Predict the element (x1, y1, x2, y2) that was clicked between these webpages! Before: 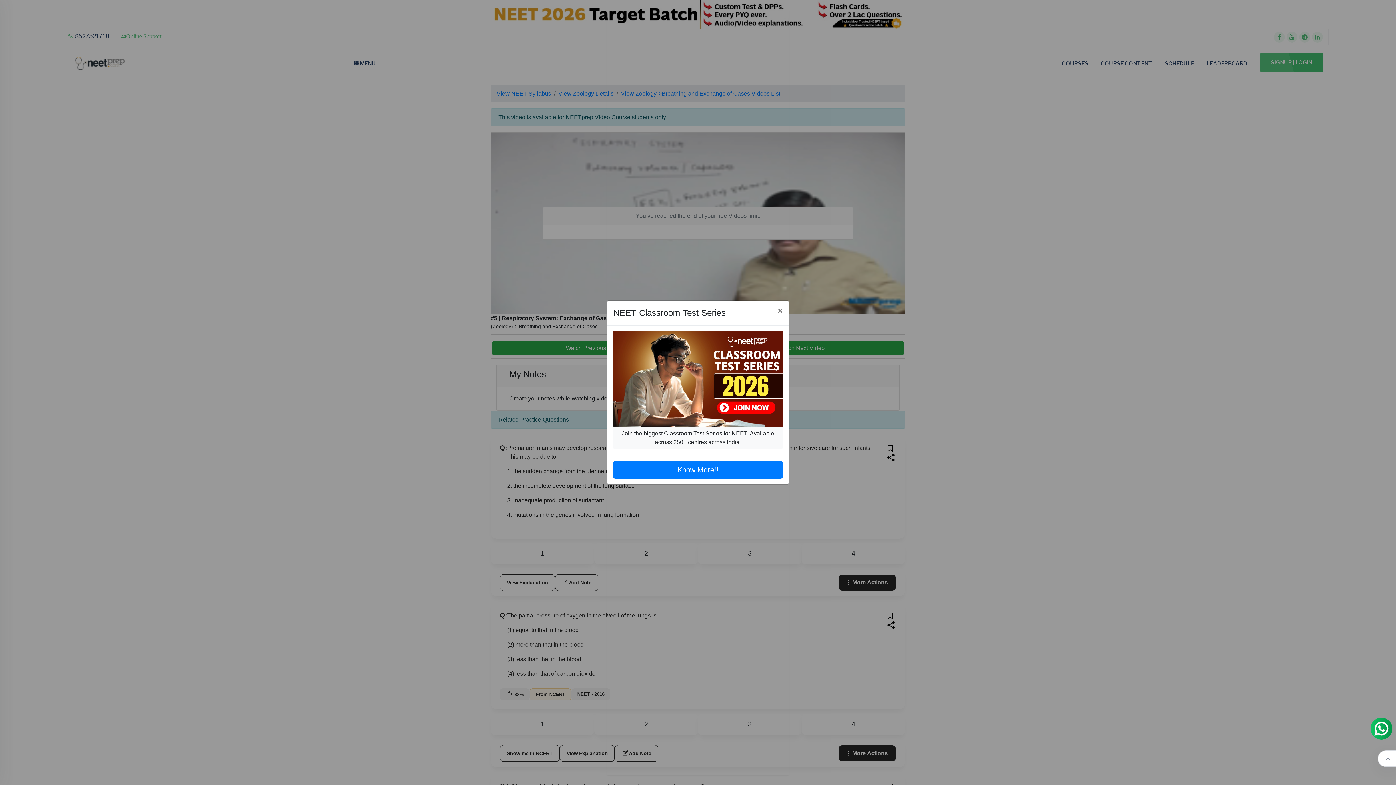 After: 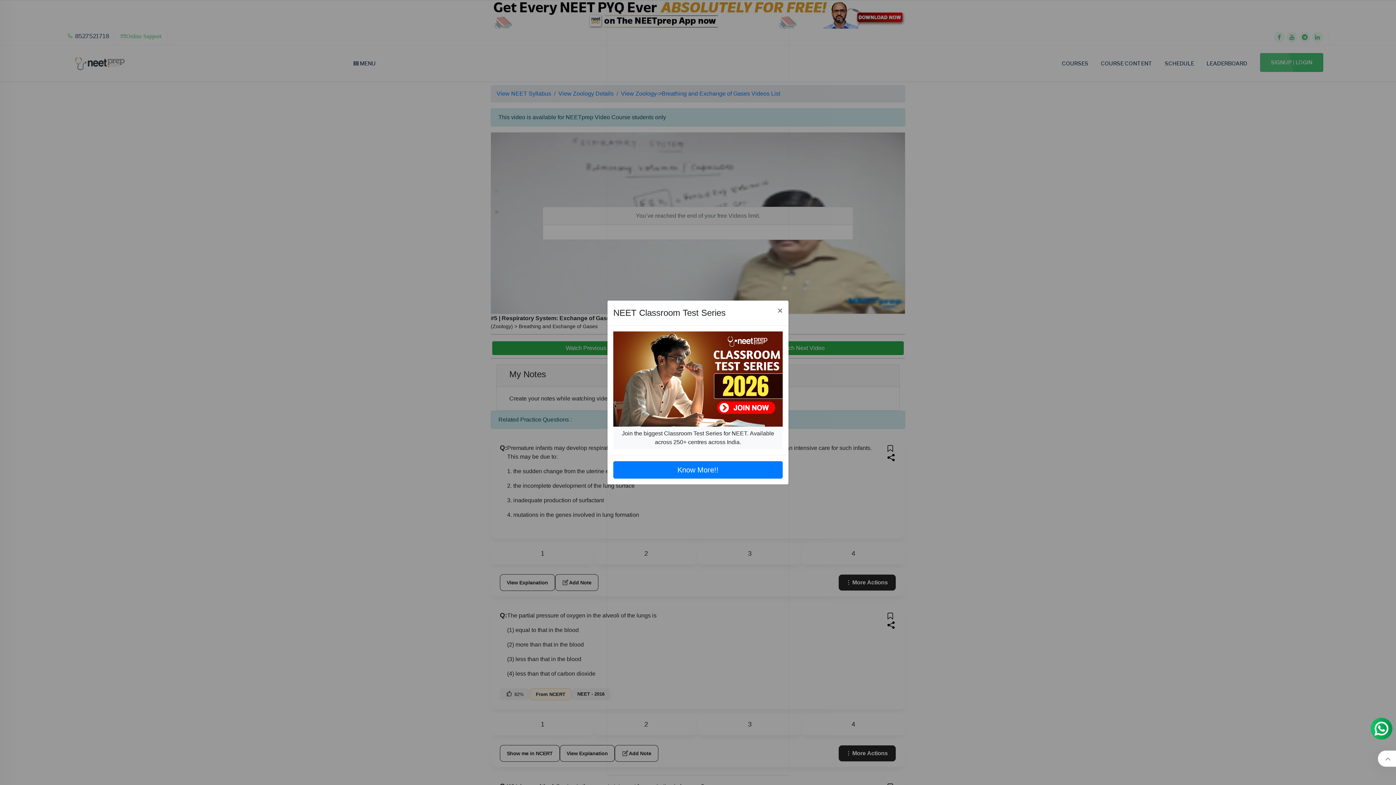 Action: bbox: (1370, 718, 1392, 740)